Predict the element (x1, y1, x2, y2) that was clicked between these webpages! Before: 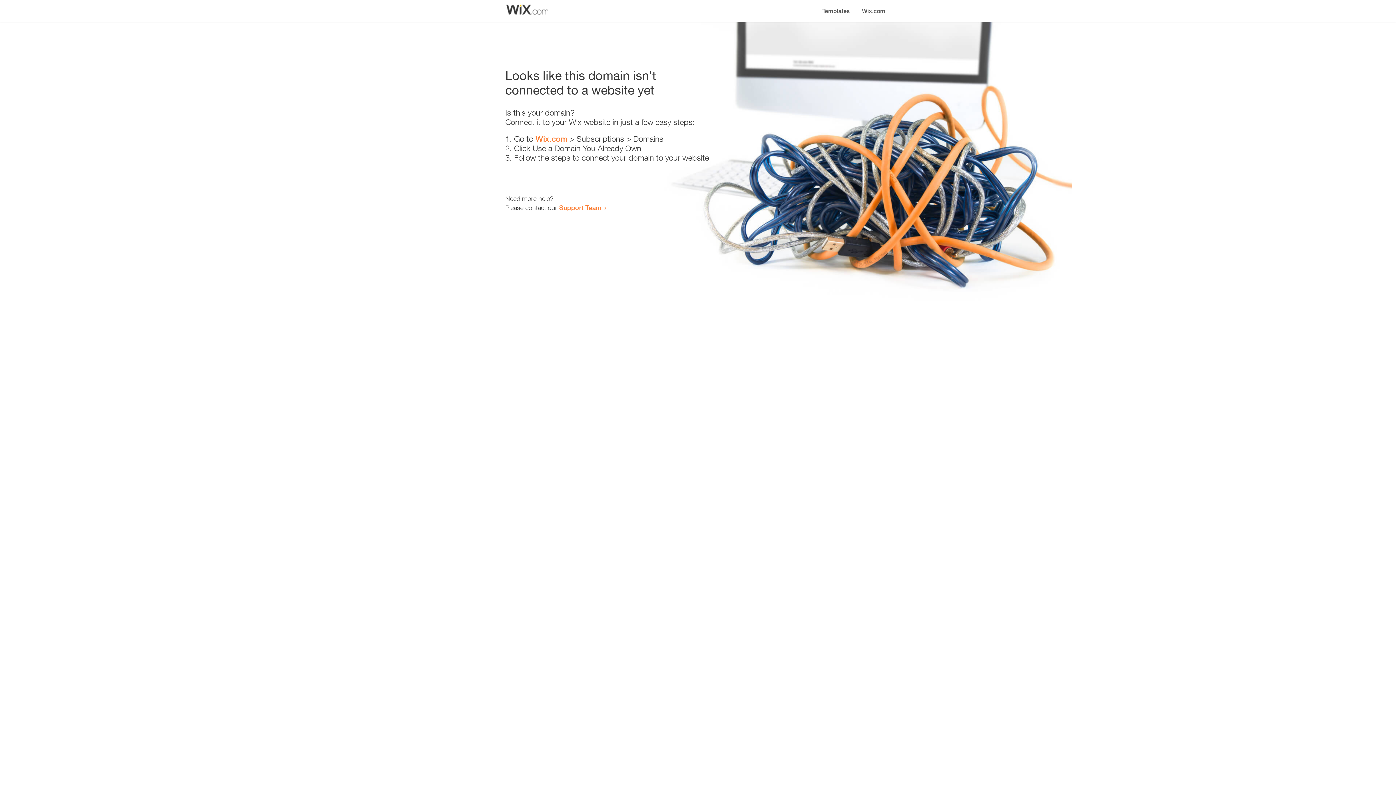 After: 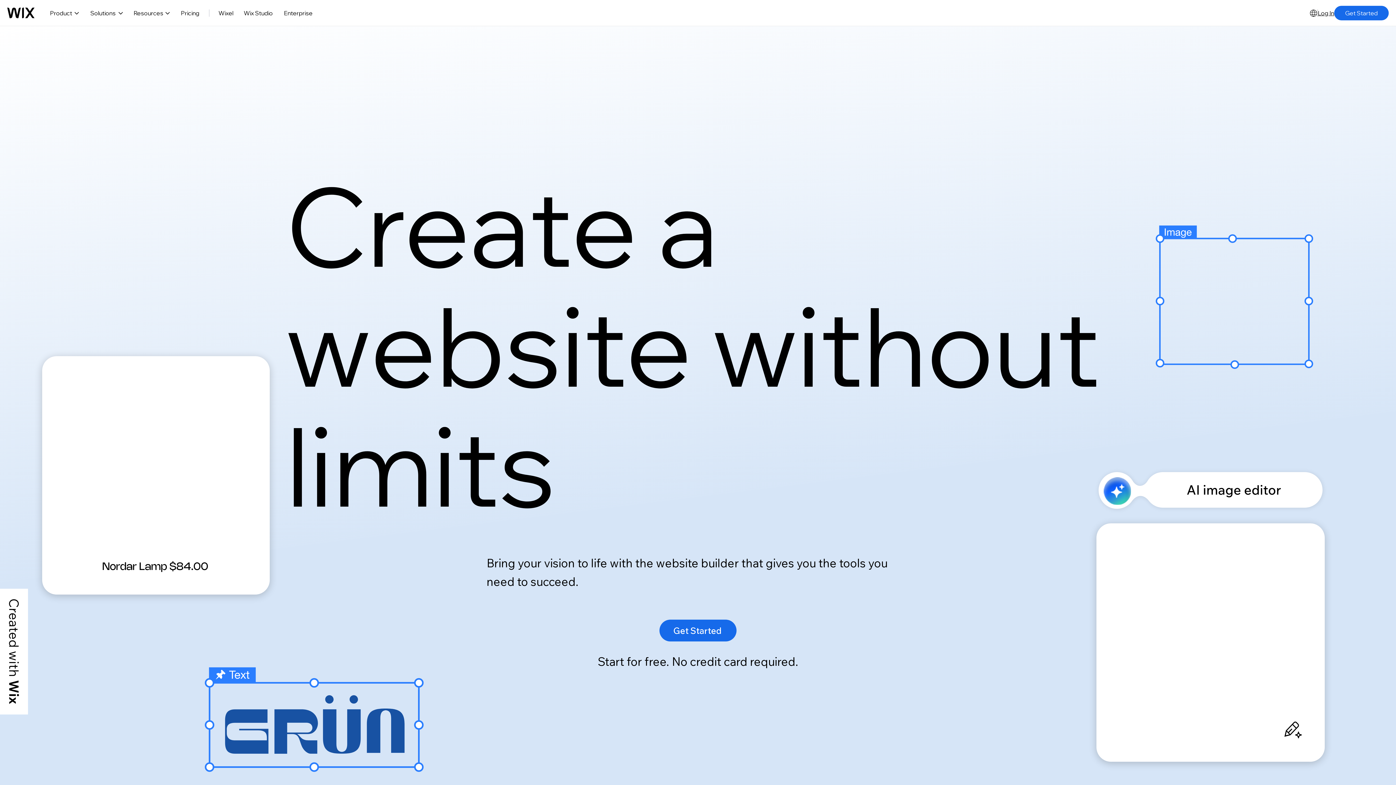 Action: bbox: (535, 134, 567, 143) label: Wix.com